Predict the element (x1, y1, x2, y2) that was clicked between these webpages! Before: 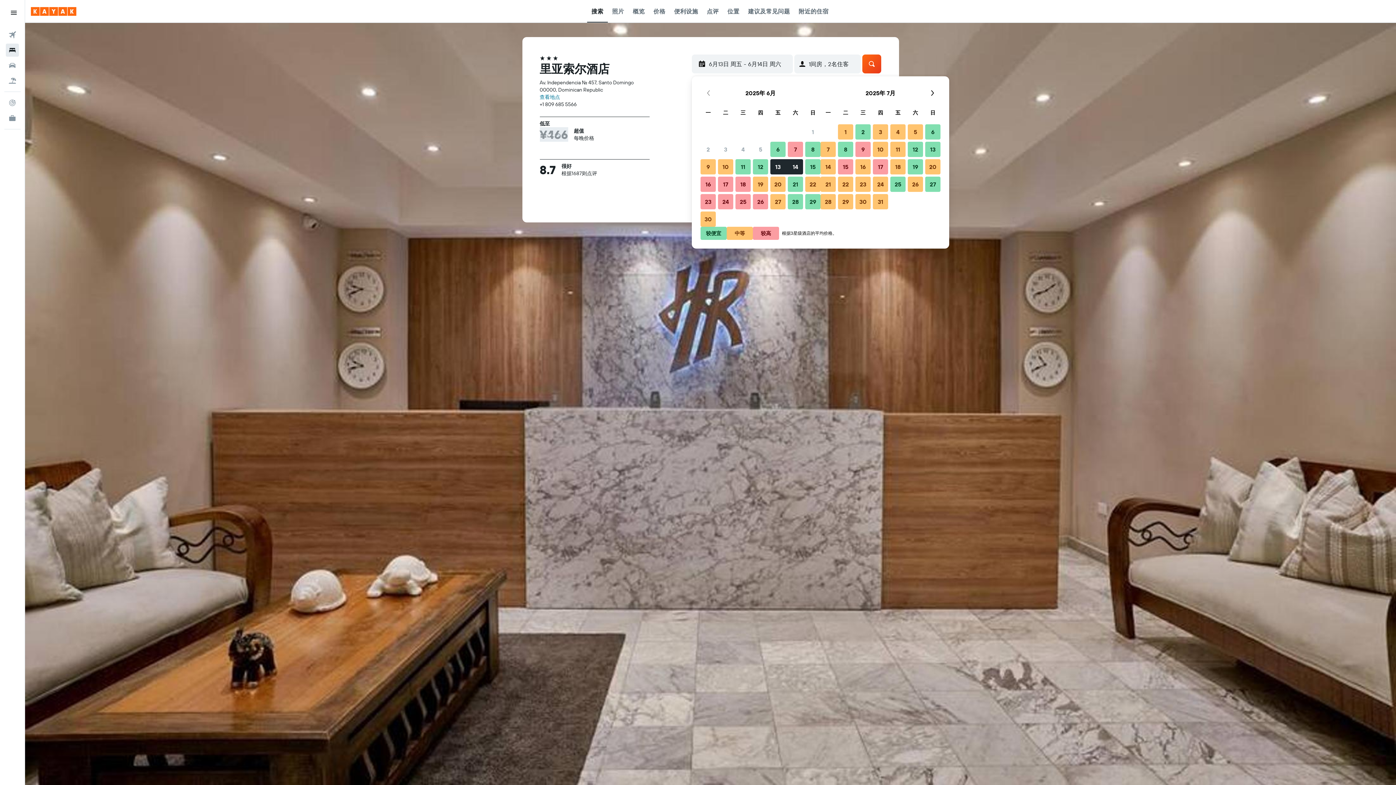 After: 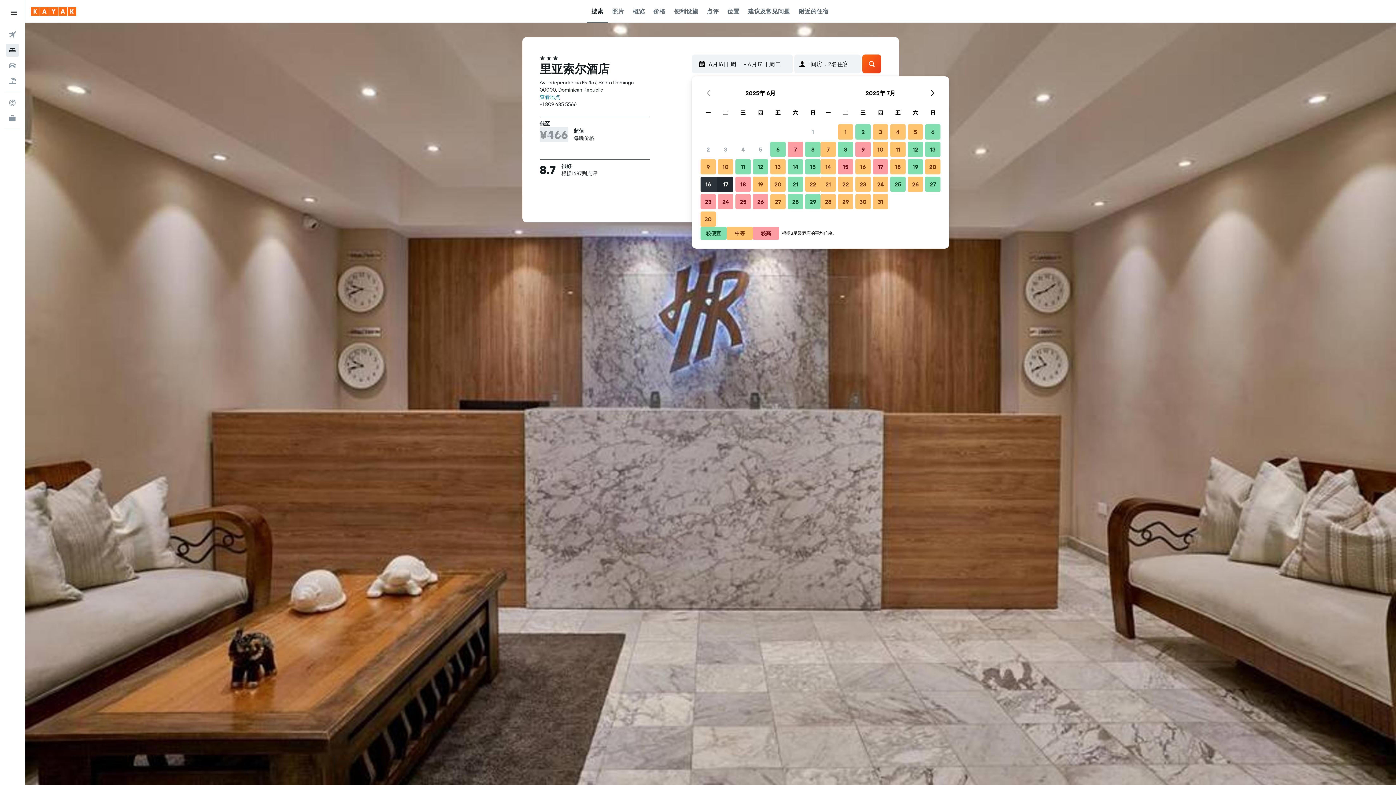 Action: bbox: (699, 175, 717, 193) label: 2025年6月16日 较高